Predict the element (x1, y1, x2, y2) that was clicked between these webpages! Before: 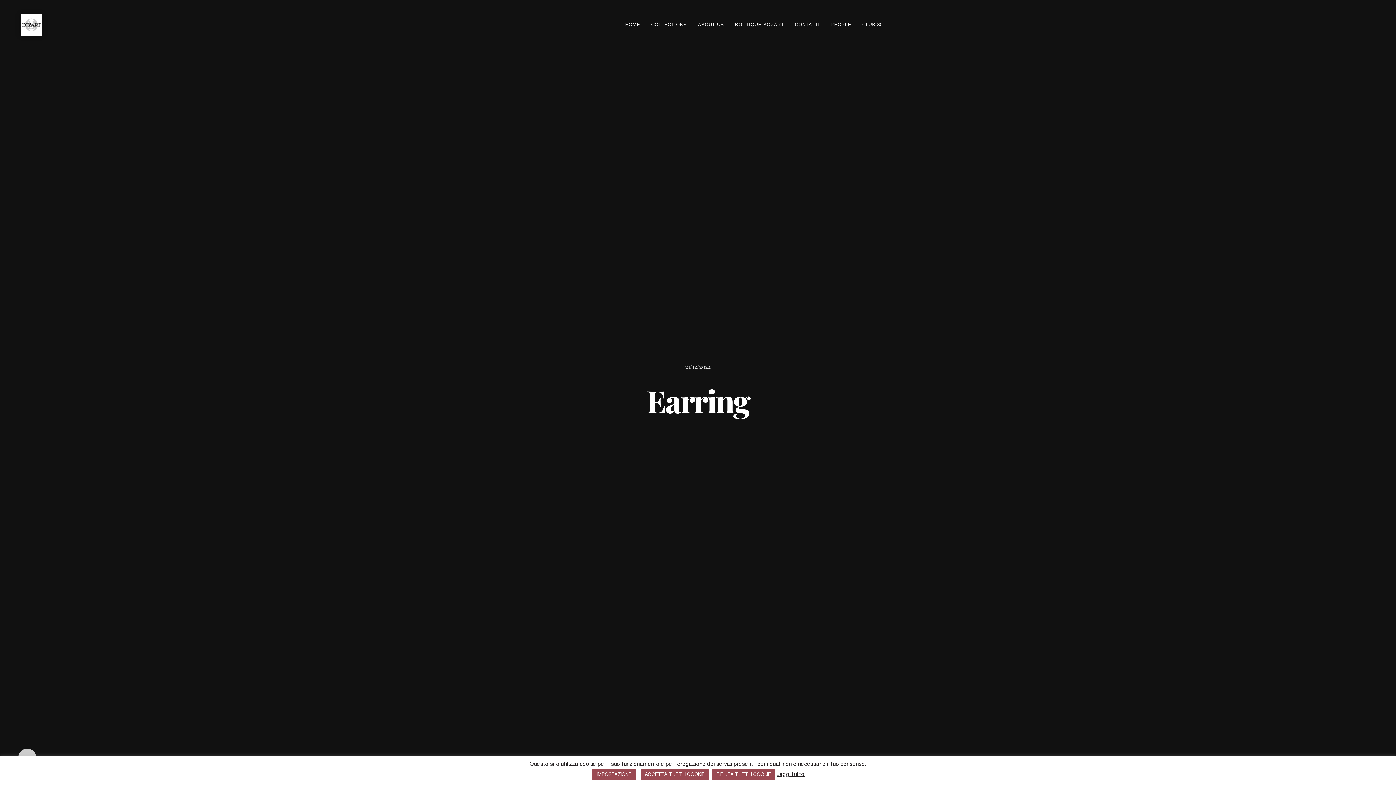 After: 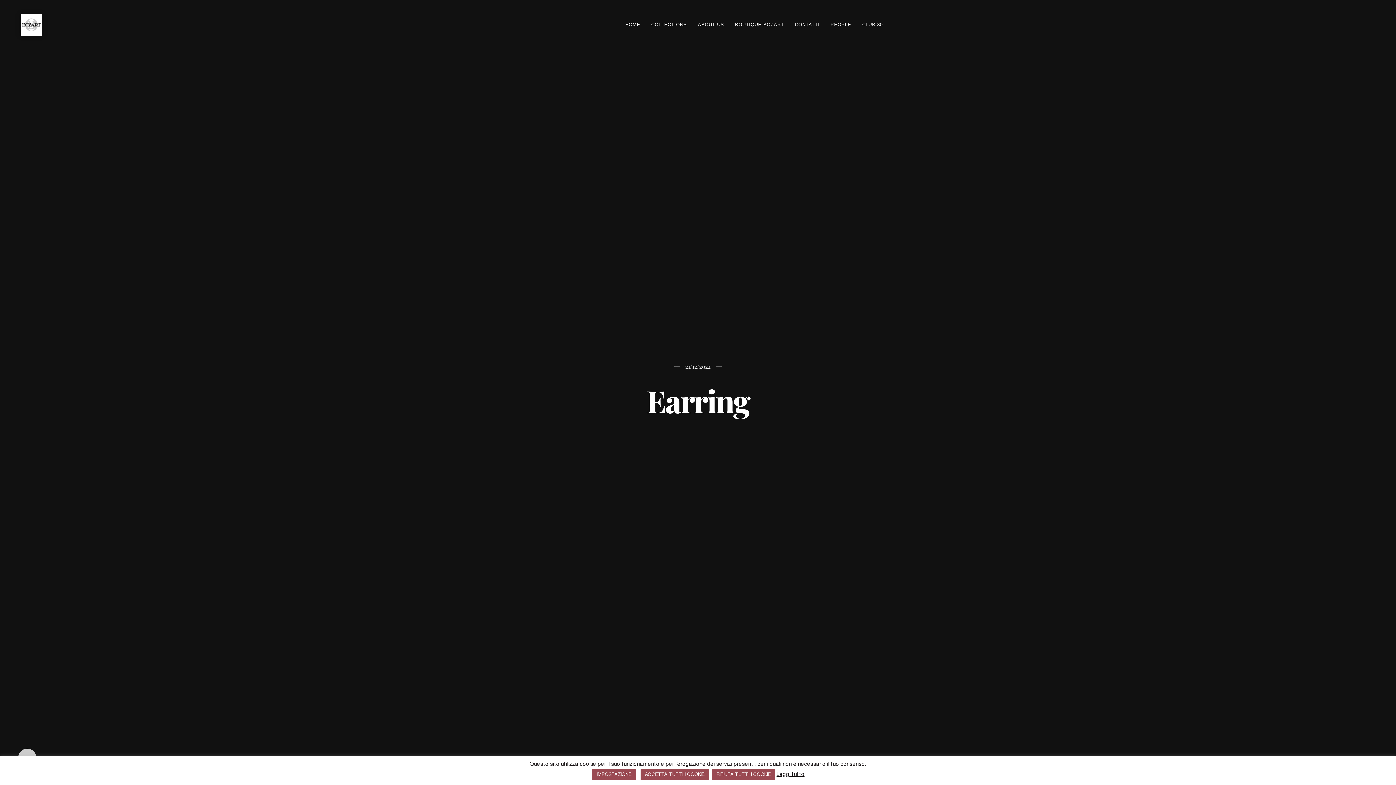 Action: label: CLUB 80 bbox: (856, 11, 888, 28)